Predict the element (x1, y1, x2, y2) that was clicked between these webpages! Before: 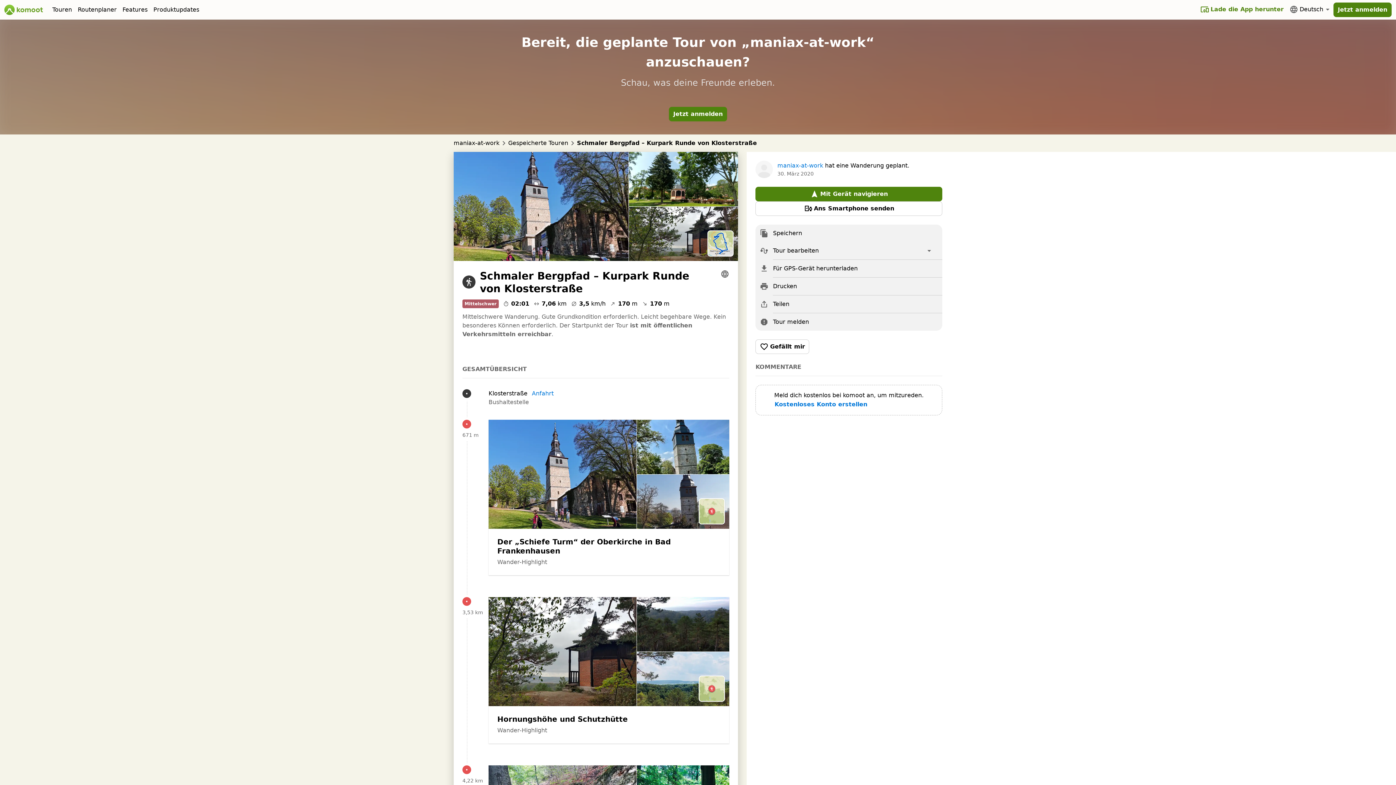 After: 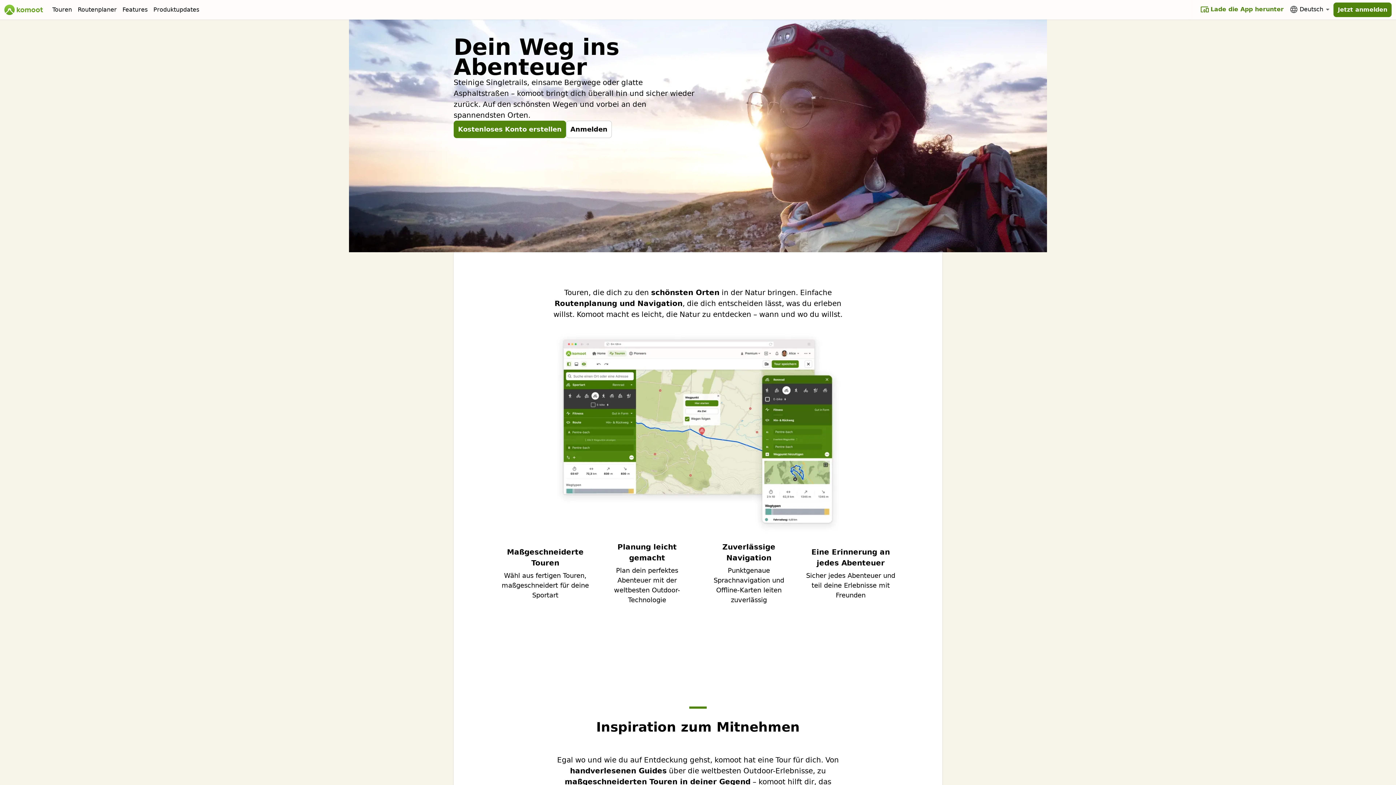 Action: label: komoot bbox: (4, 4, 43, 15)